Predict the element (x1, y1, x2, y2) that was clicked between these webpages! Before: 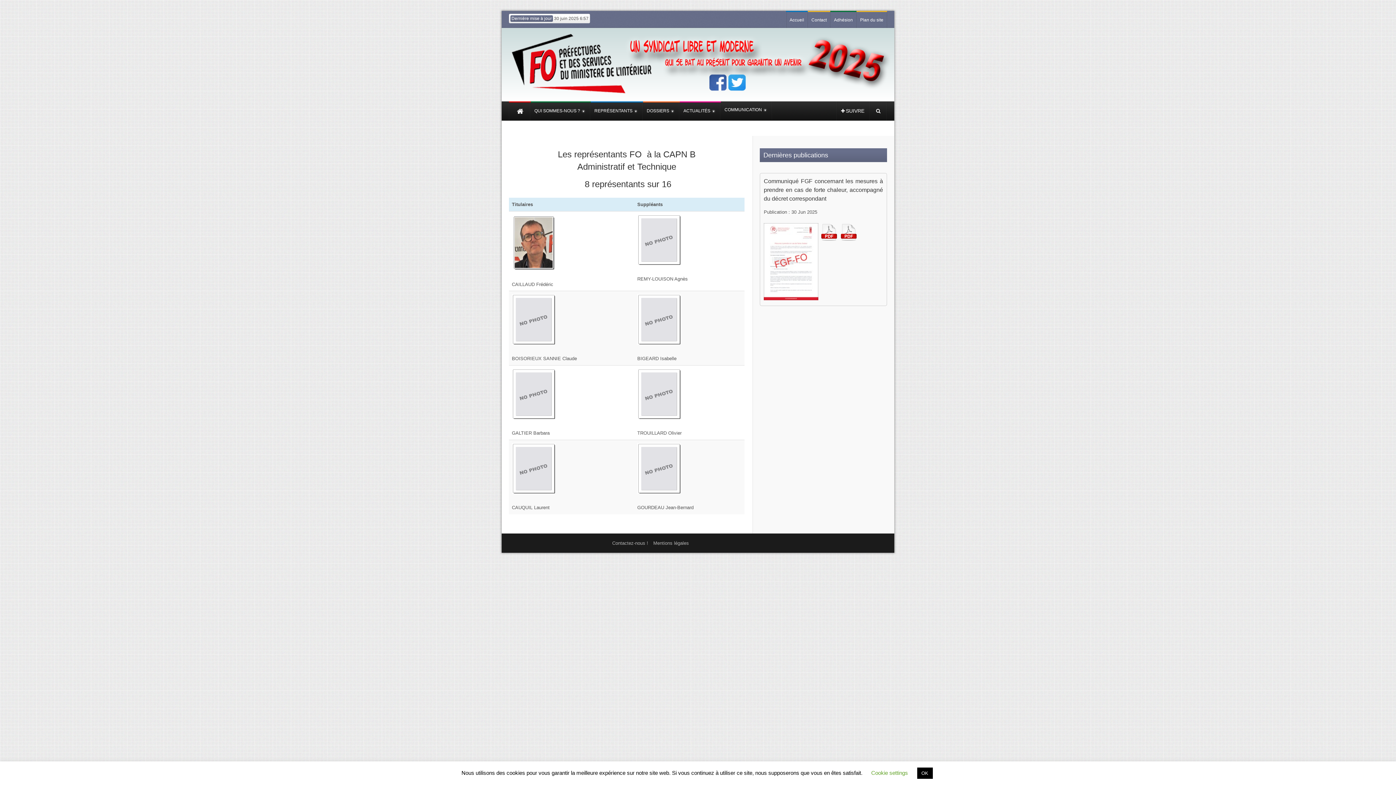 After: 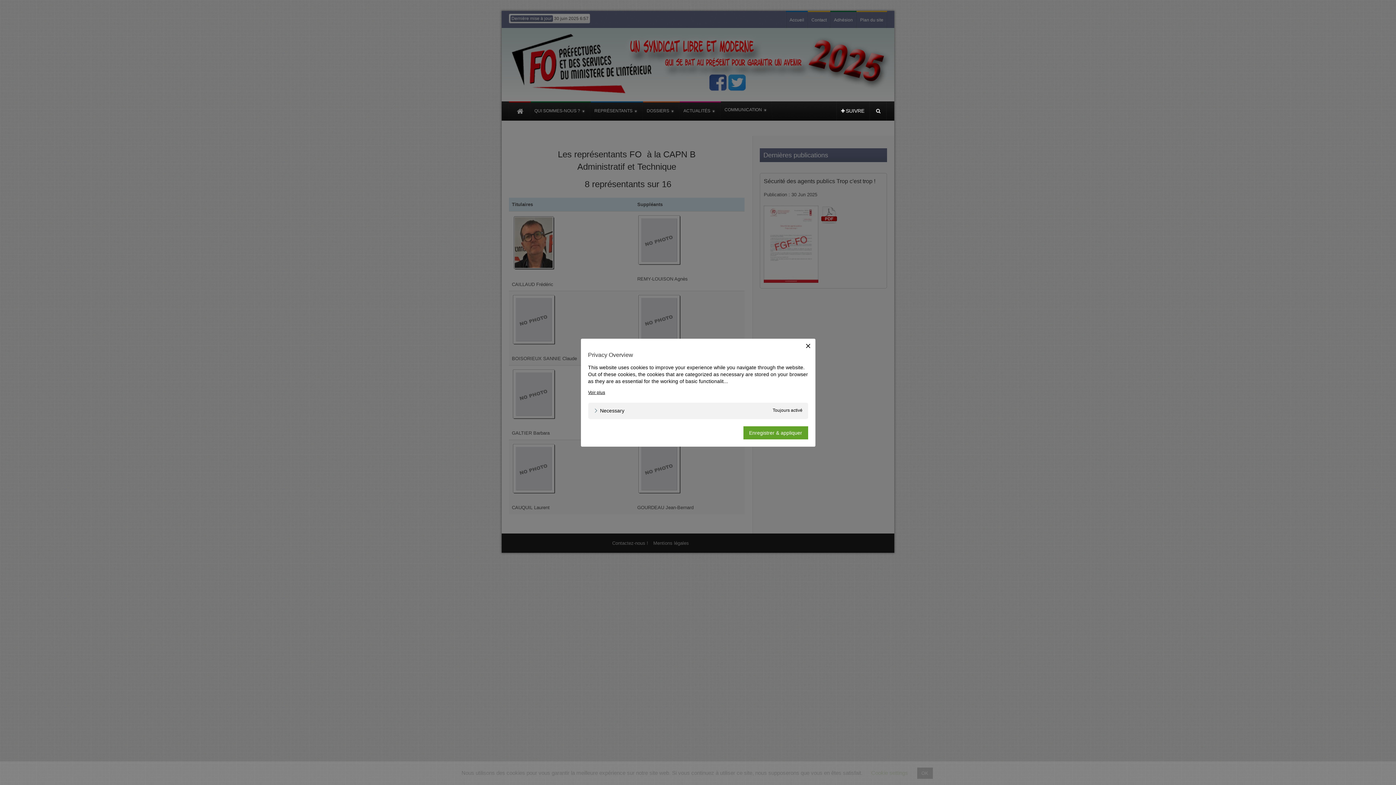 Action: bbox: (871, 770, 908, 776) label: Cookie settings